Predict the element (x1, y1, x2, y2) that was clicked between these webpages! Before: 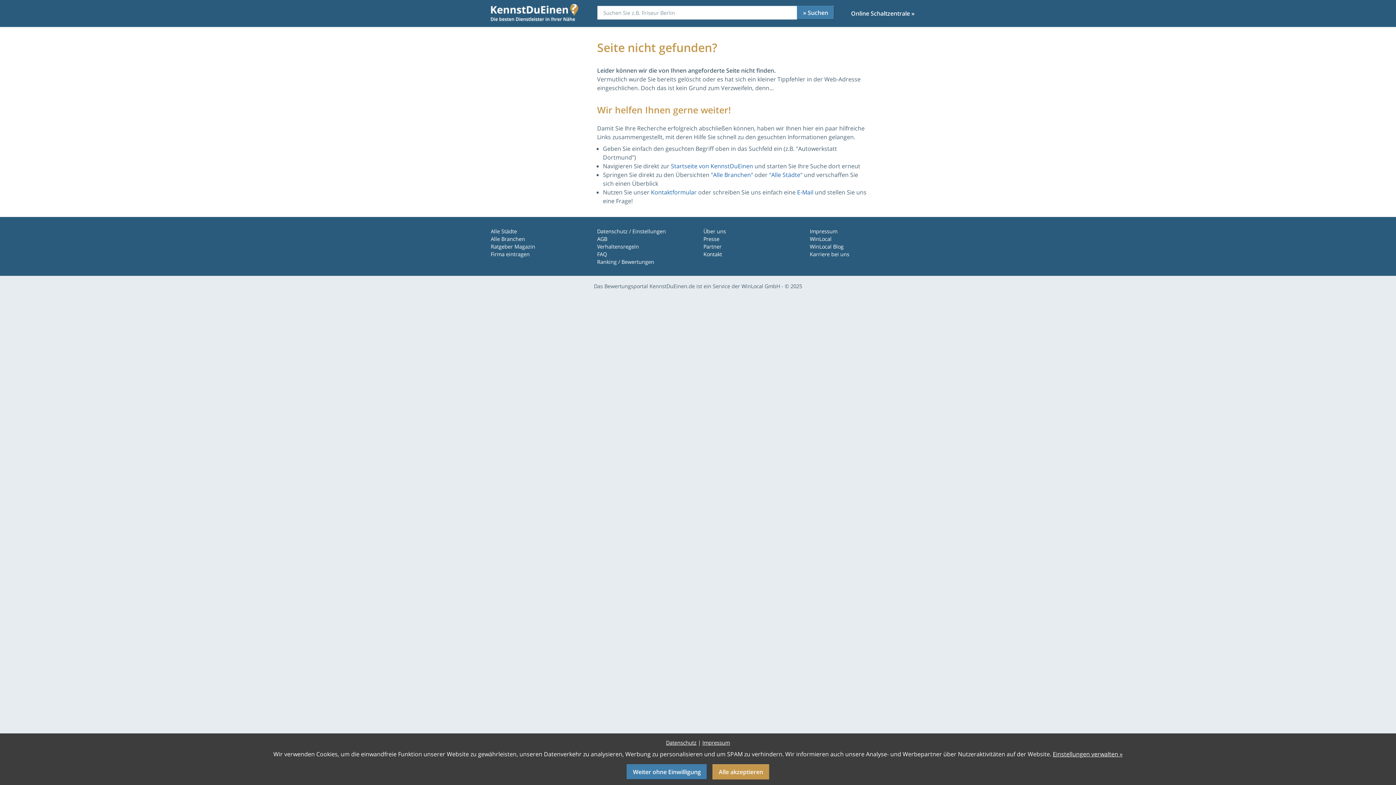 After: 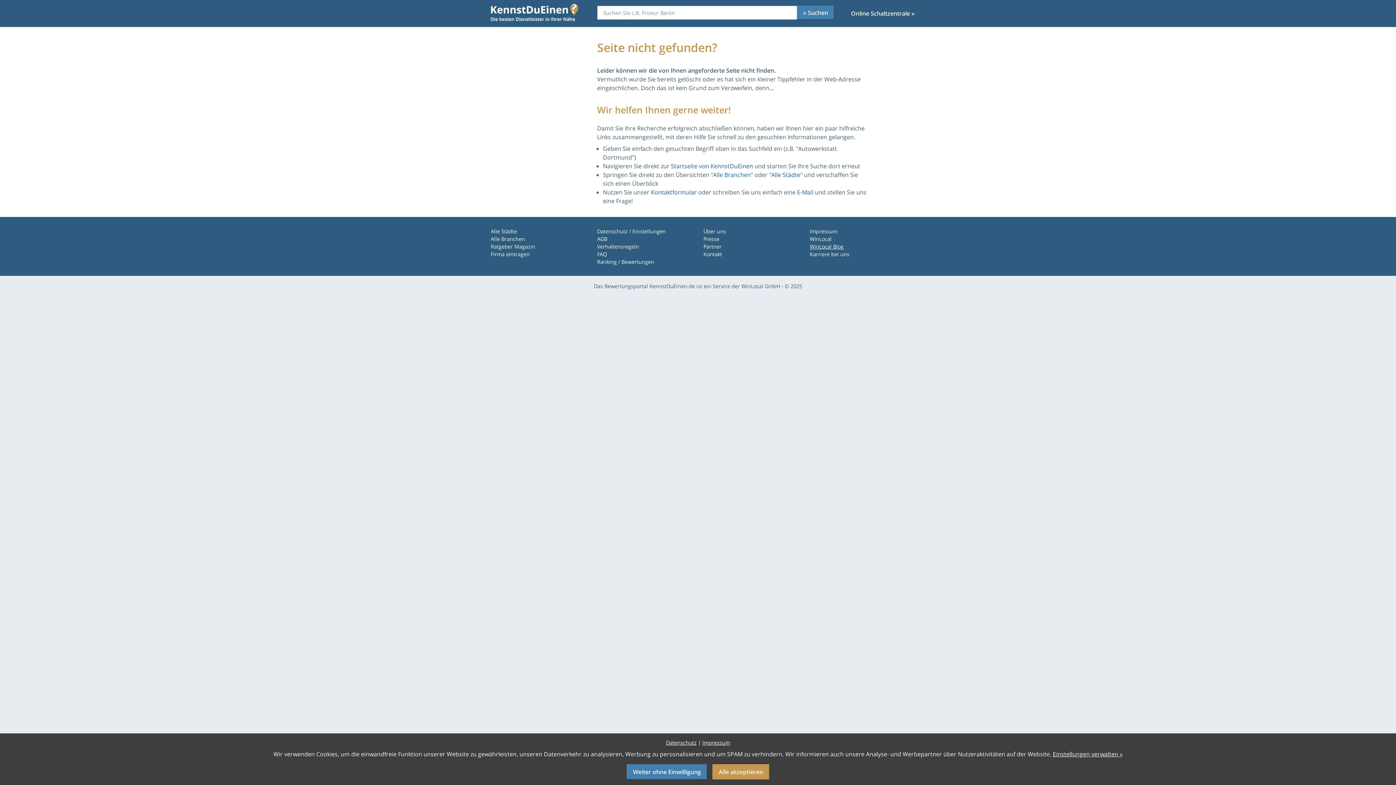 Action: label: WinLocal Blog bbox: (810, 242, 843, 250)